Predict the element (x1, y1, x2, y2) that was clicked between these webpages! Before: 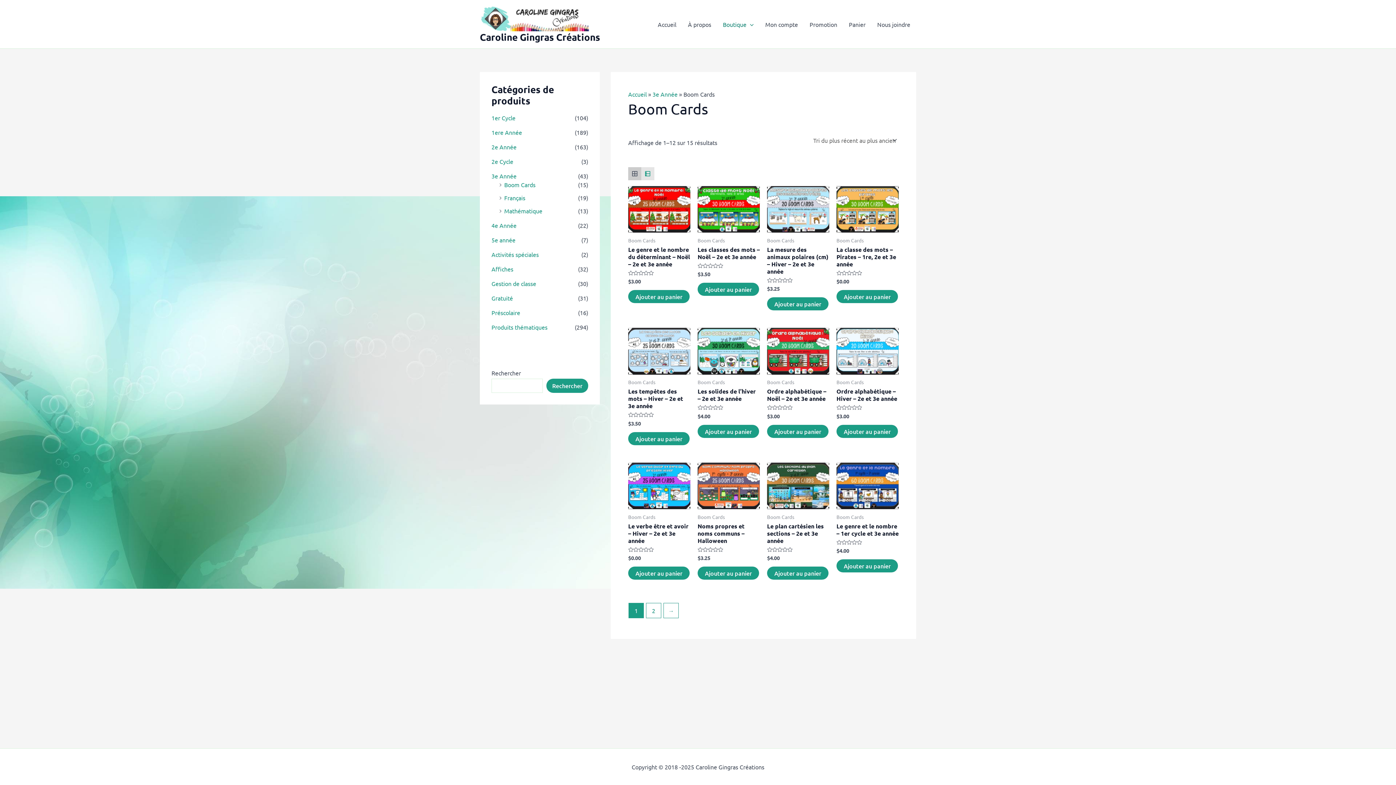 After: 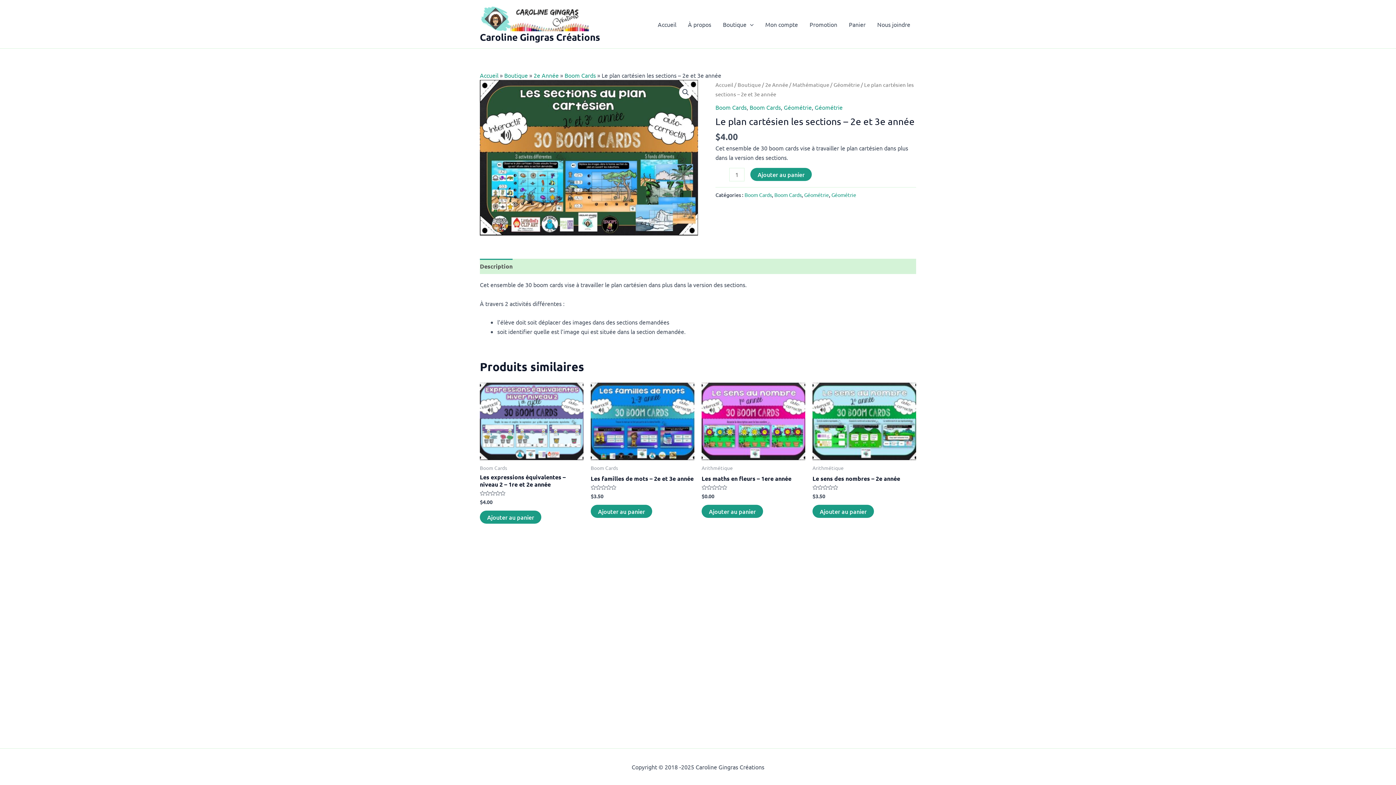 Action: bbox: (767, 462, 829, 509)